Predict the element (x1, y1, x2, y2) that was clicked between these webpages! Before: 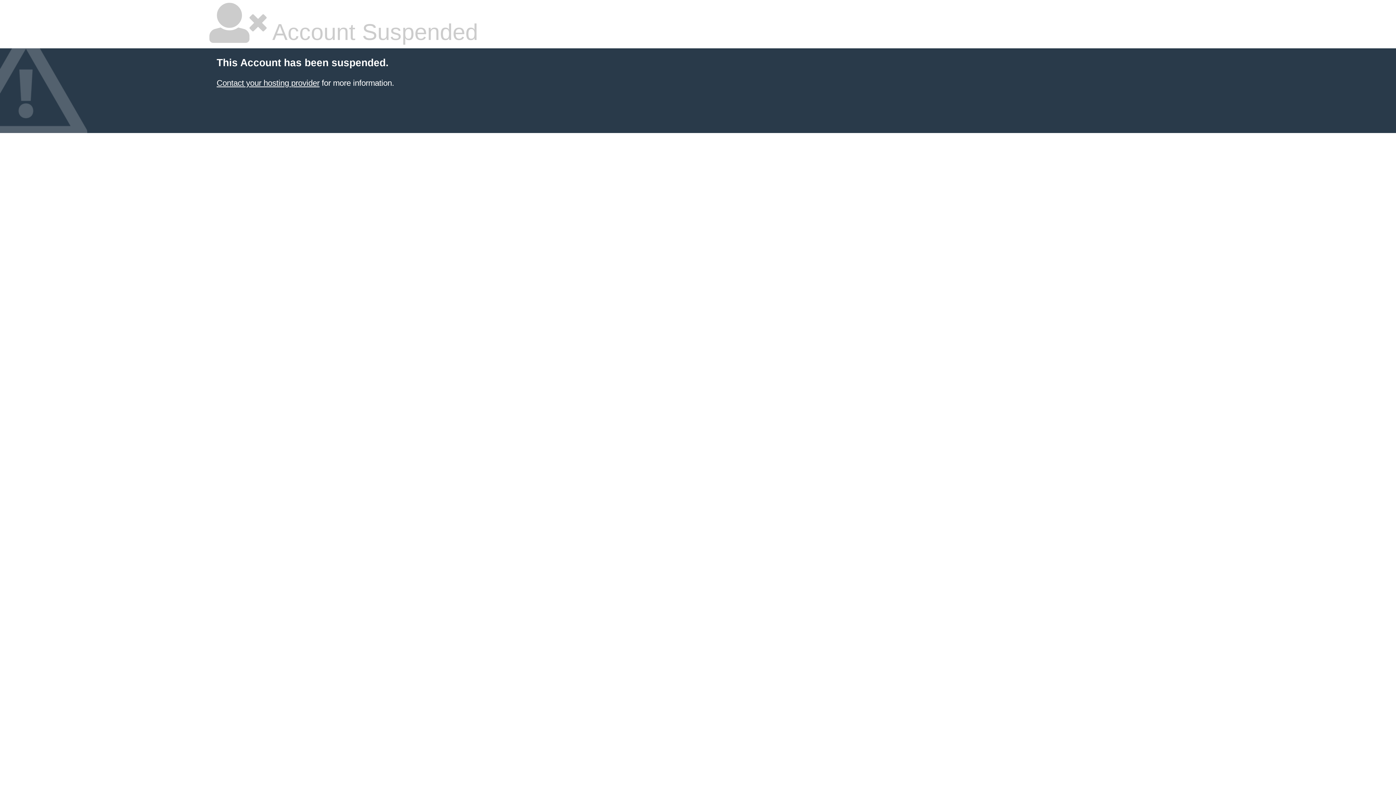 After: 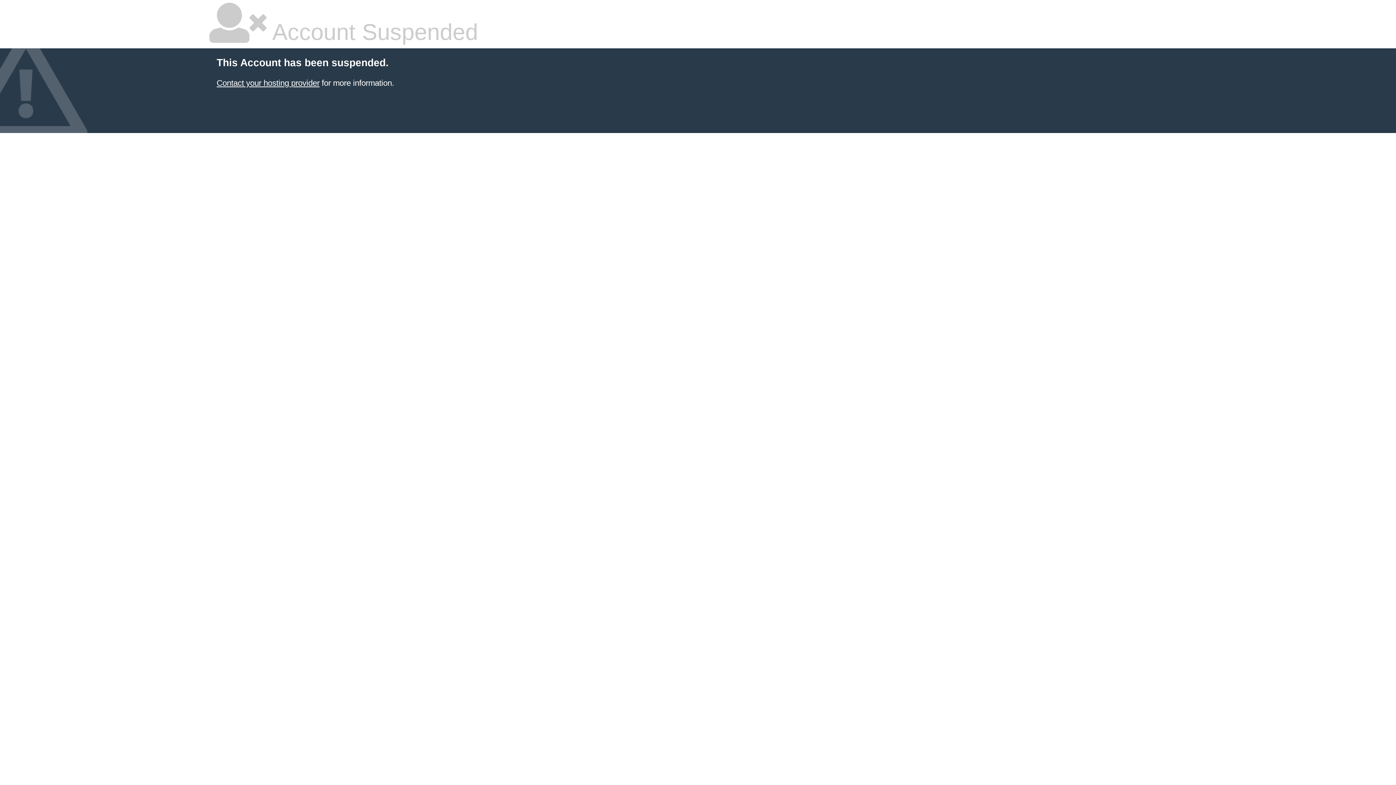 Action: label: Contact your hosting provider bbox: (216, 78, 319, 87)